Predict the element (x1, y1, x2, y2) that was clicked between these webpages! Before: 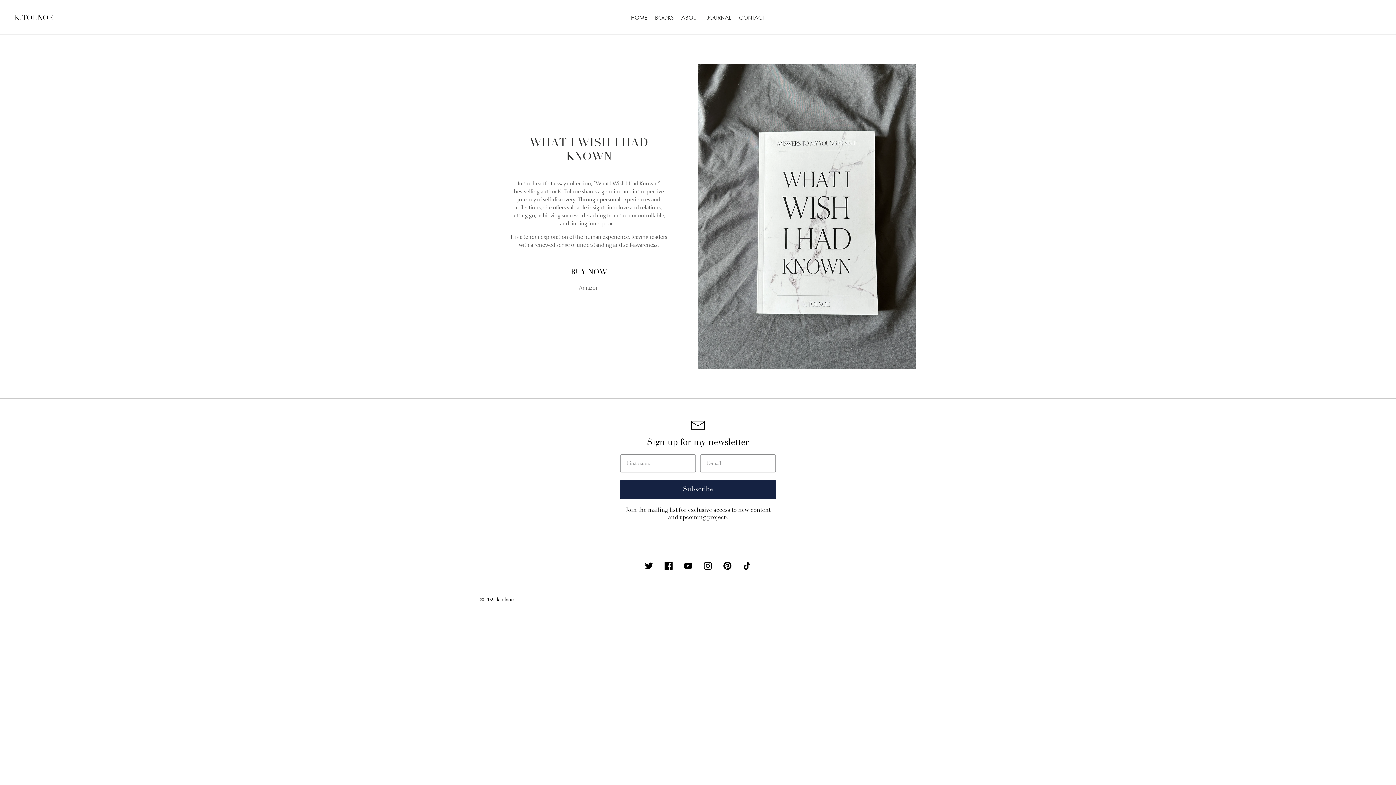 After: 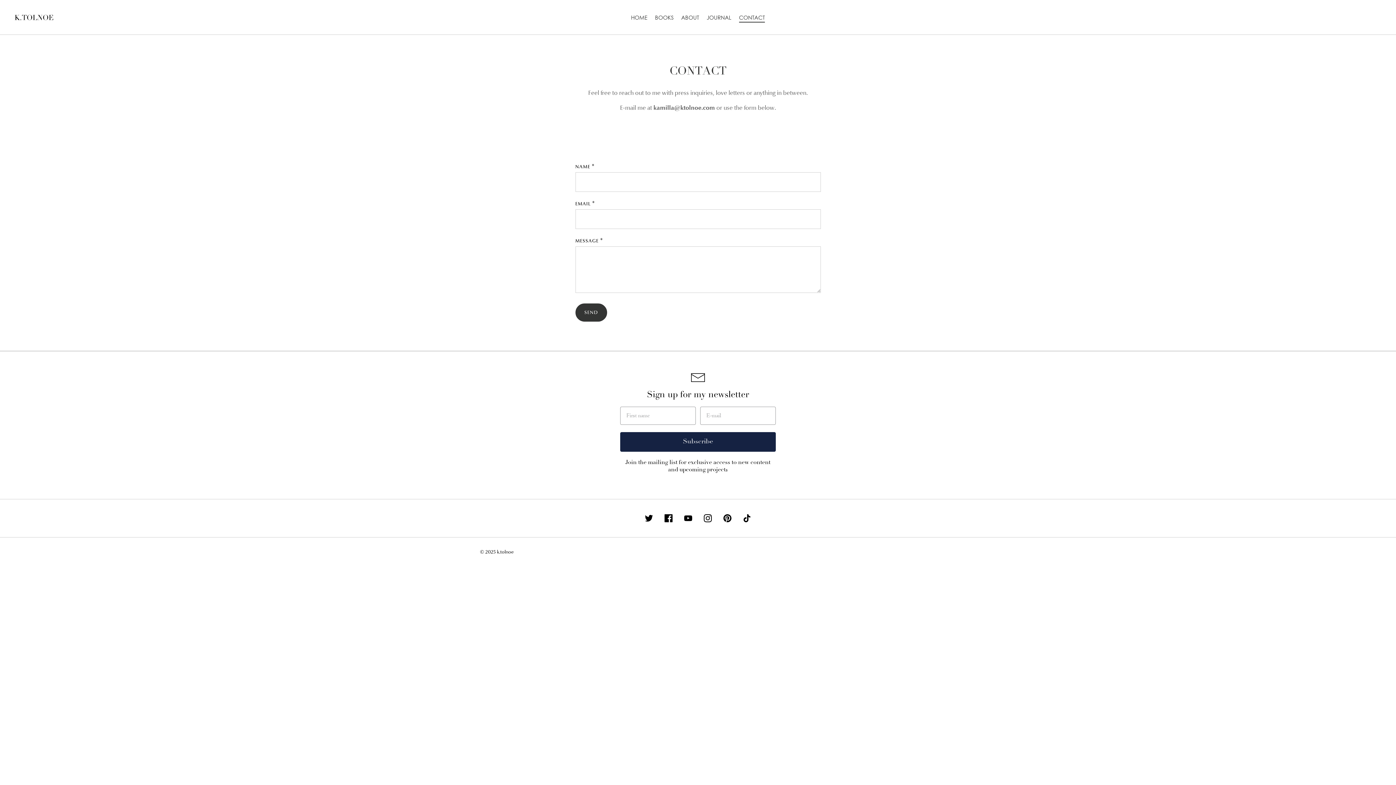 Action: label: CONTACT bbox: (735, 13, 768, 21)